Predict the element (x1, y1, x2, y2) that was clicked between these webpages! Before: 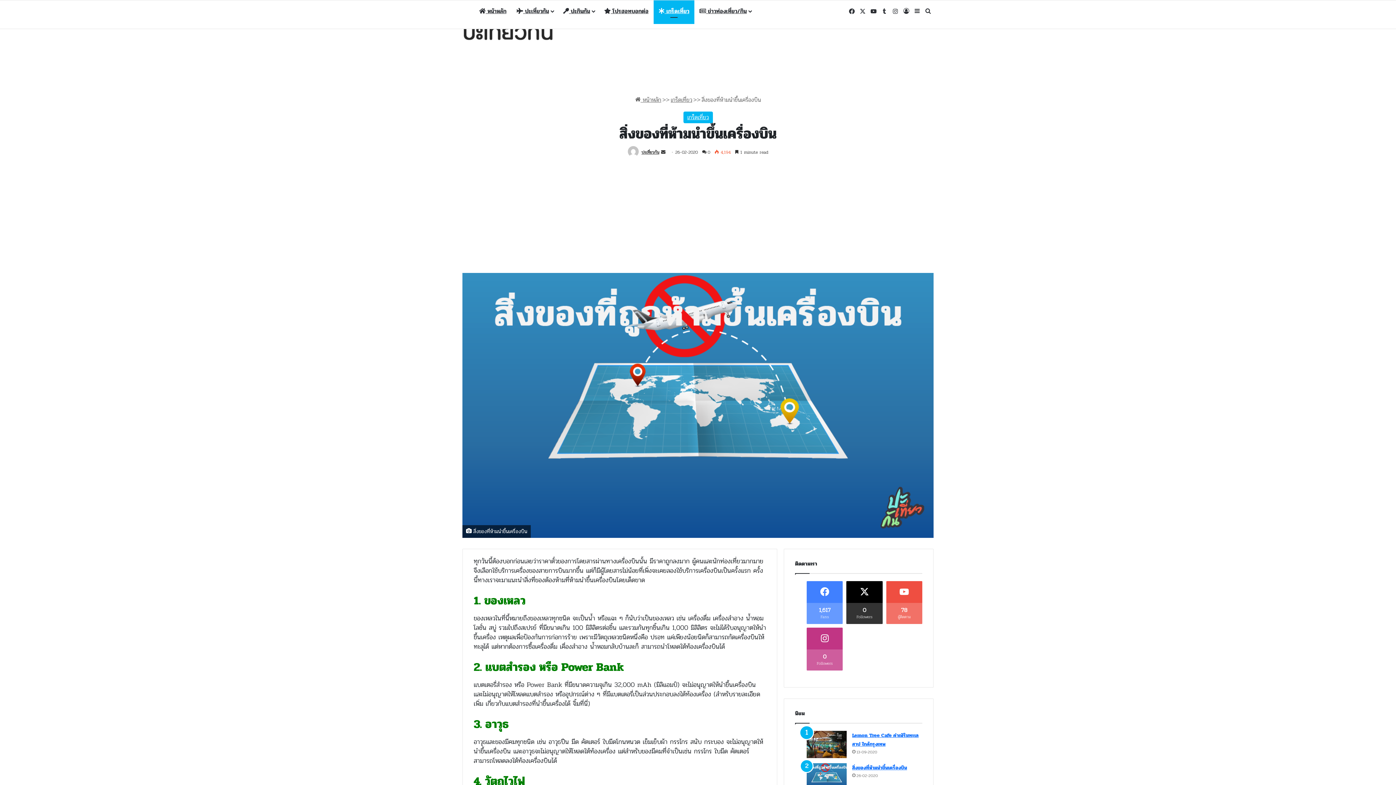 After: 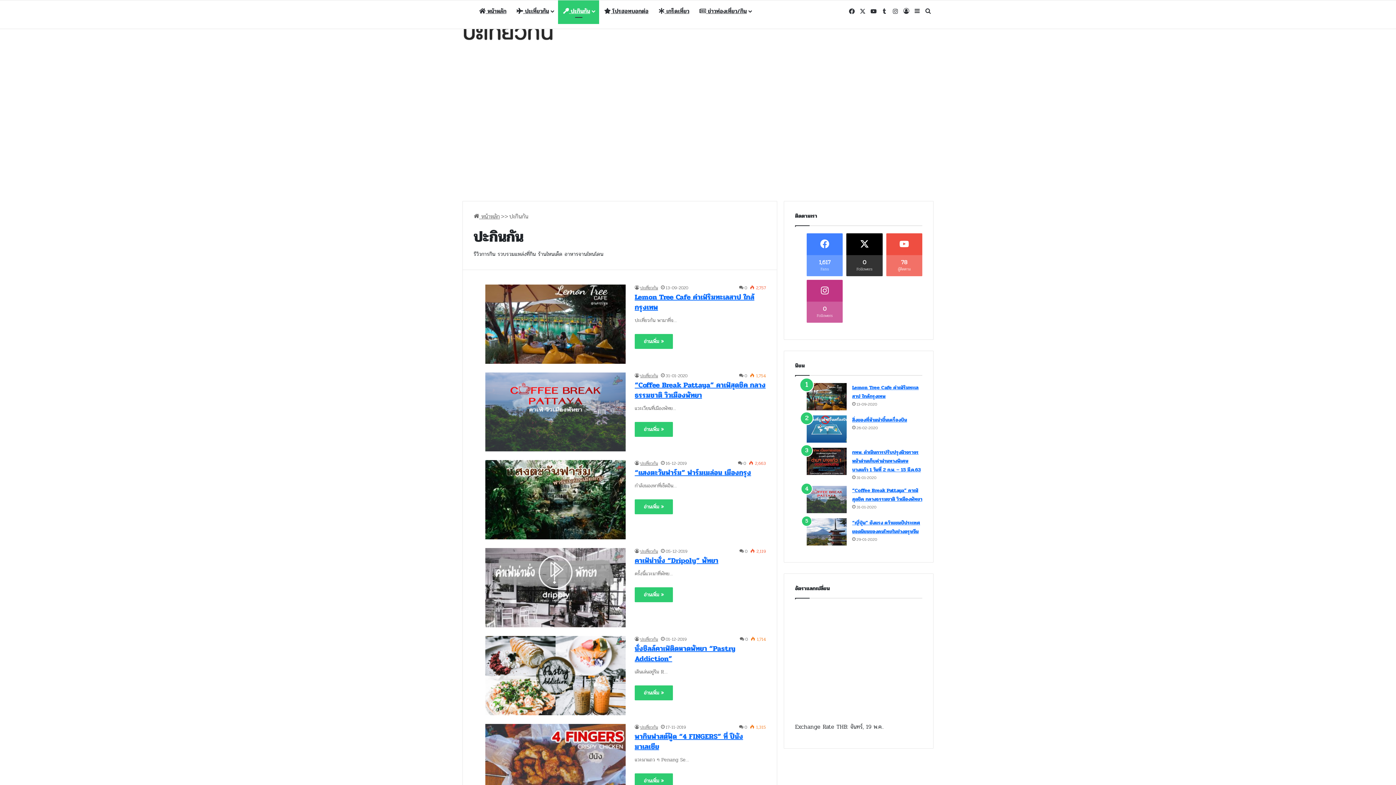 Action: label:  ปะกินกัน bbox: (558, 0, 599, 22)